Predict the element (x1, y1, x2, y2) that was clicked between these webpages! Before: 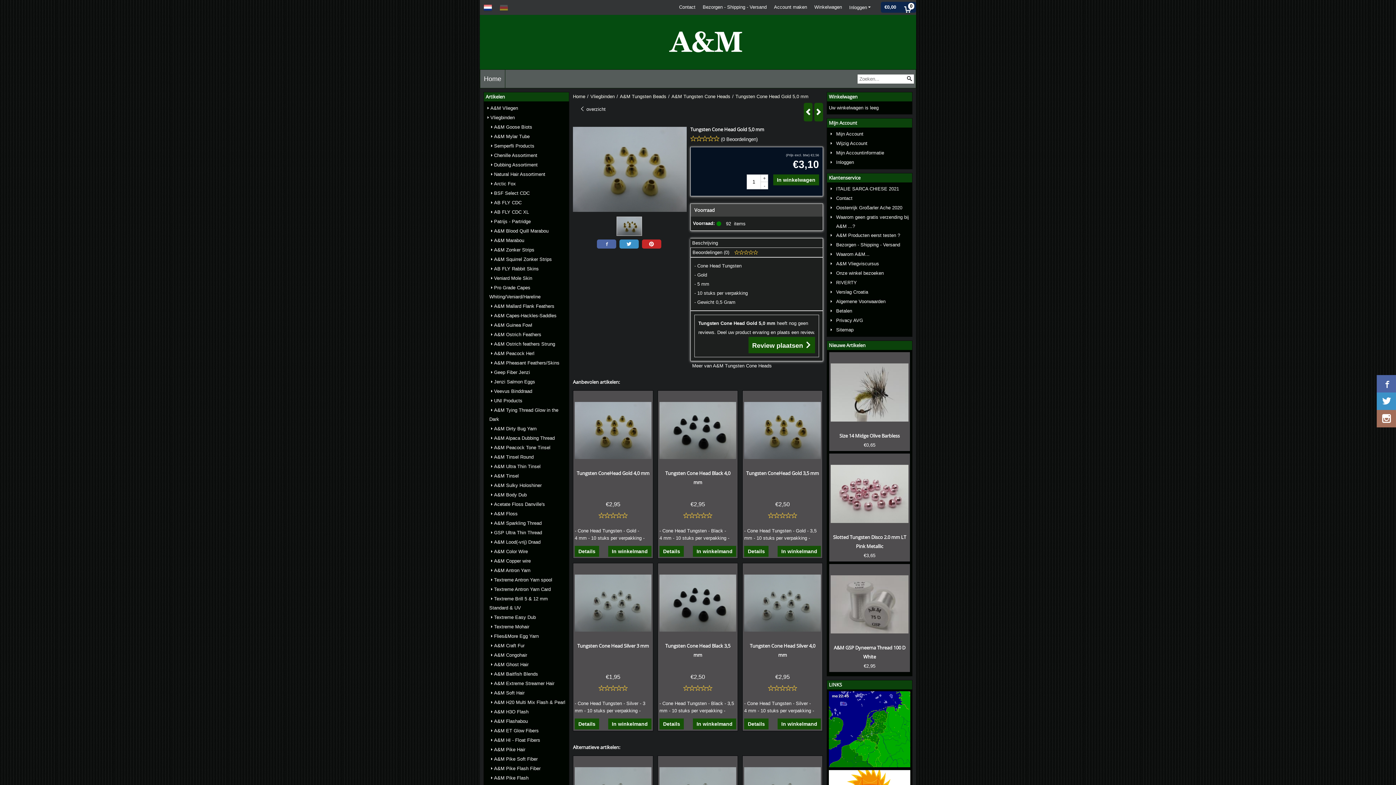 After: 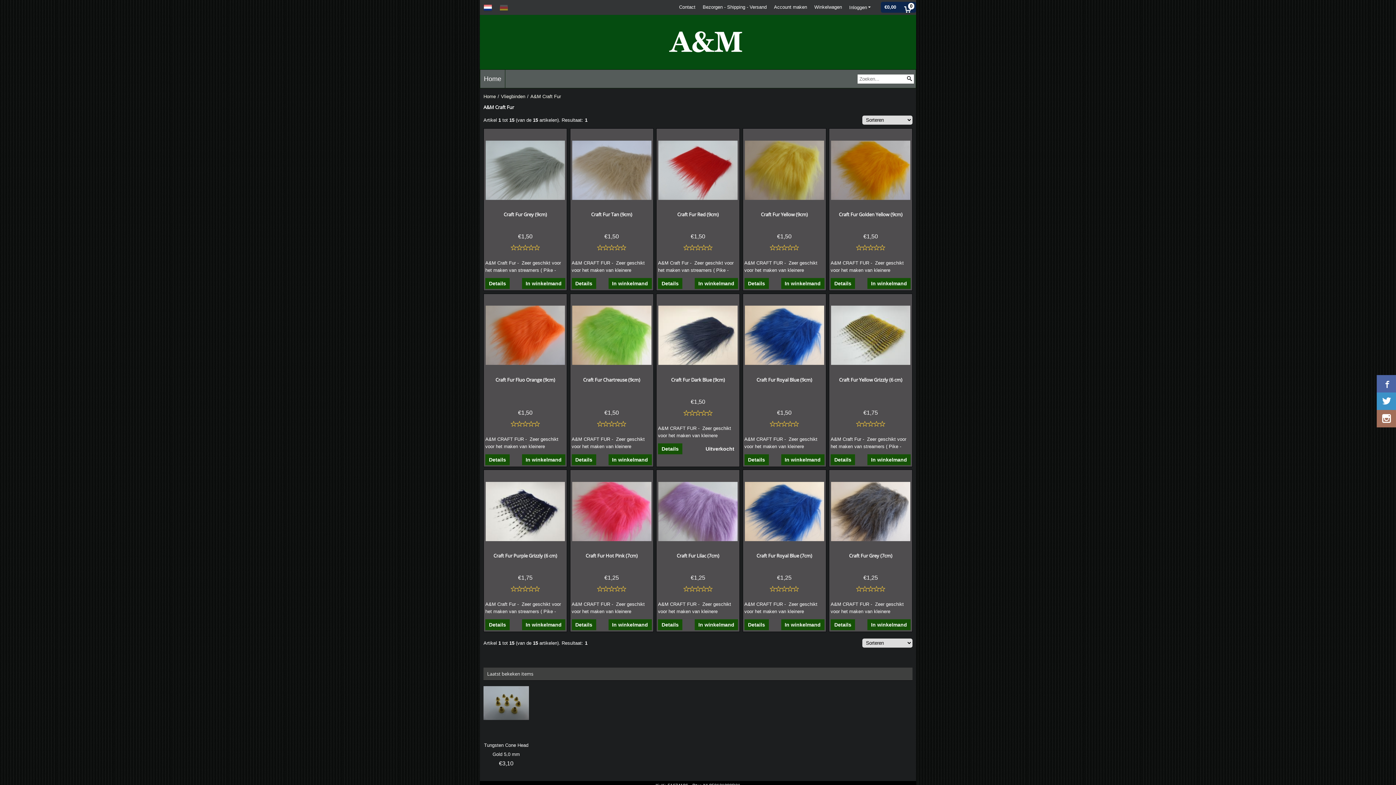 Action: label: A&M Craft Fur bbox: (489, 643, 524, 648)